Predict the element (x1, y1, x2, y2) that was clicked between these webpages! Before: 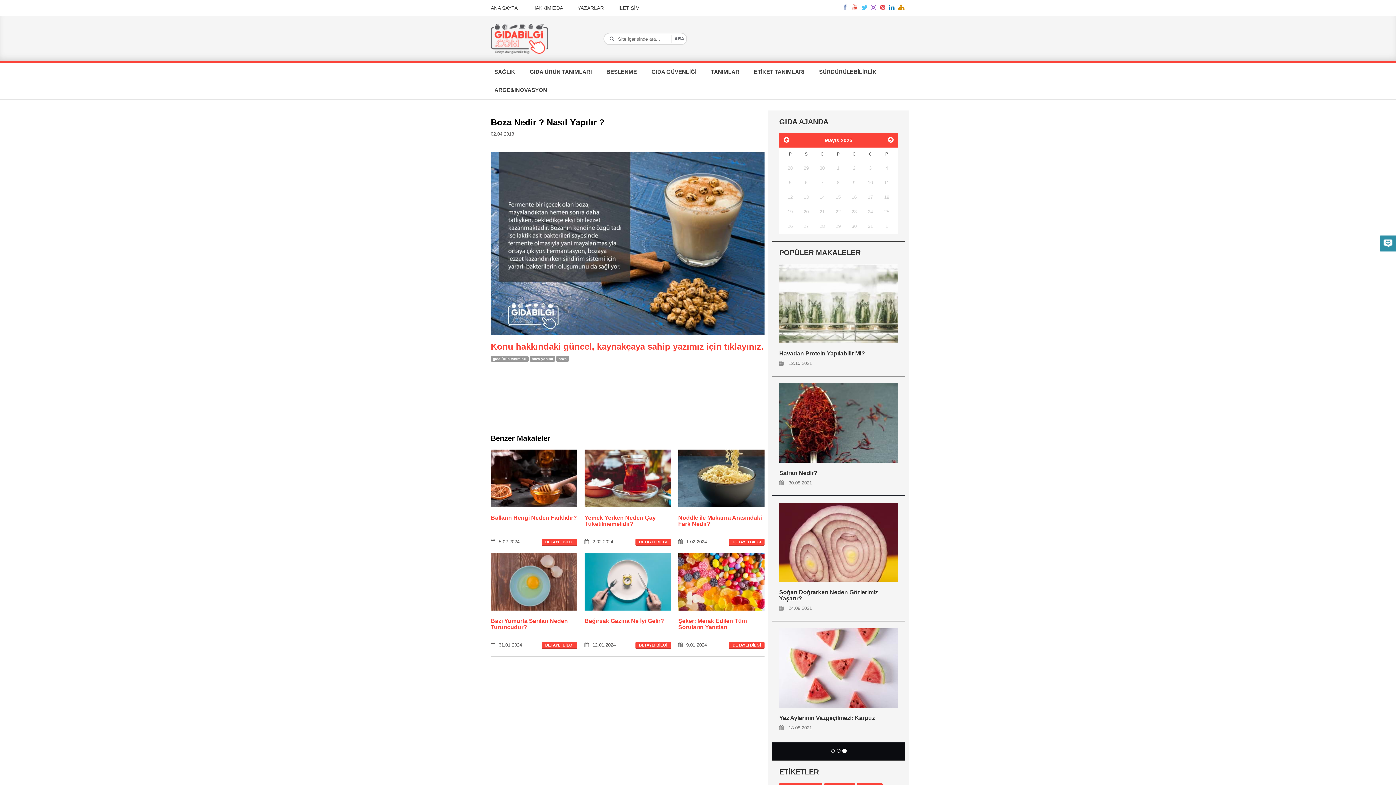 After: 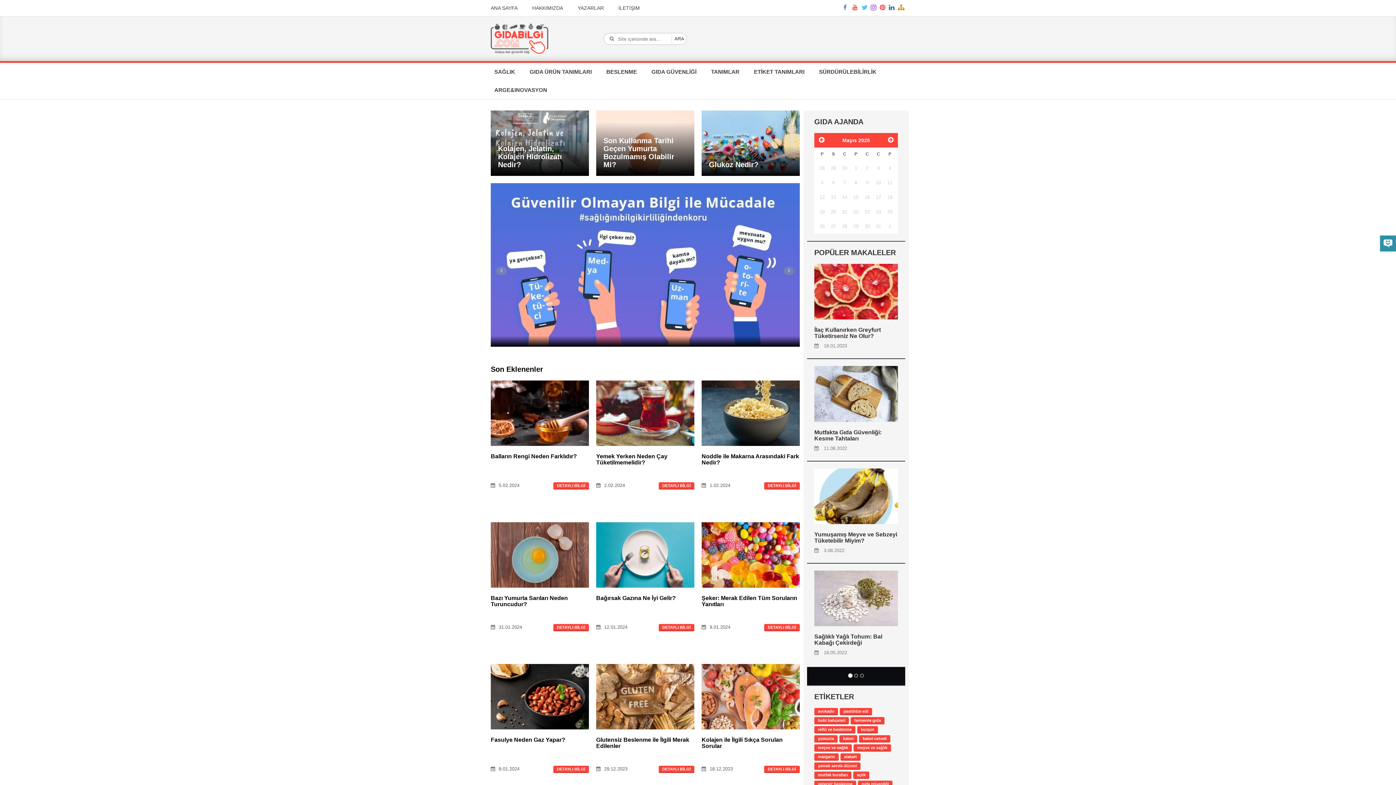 Action: bbox: (490, 23, 548, 53)